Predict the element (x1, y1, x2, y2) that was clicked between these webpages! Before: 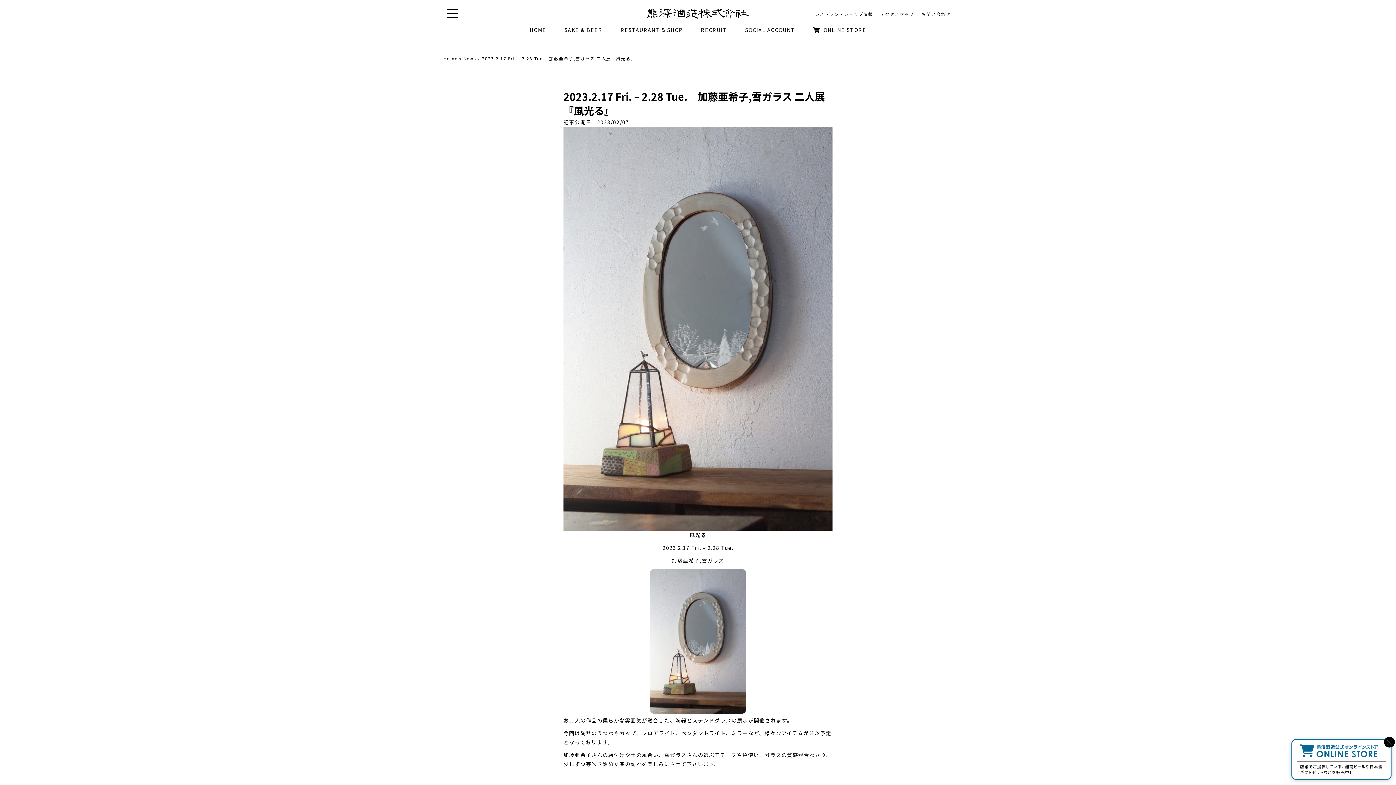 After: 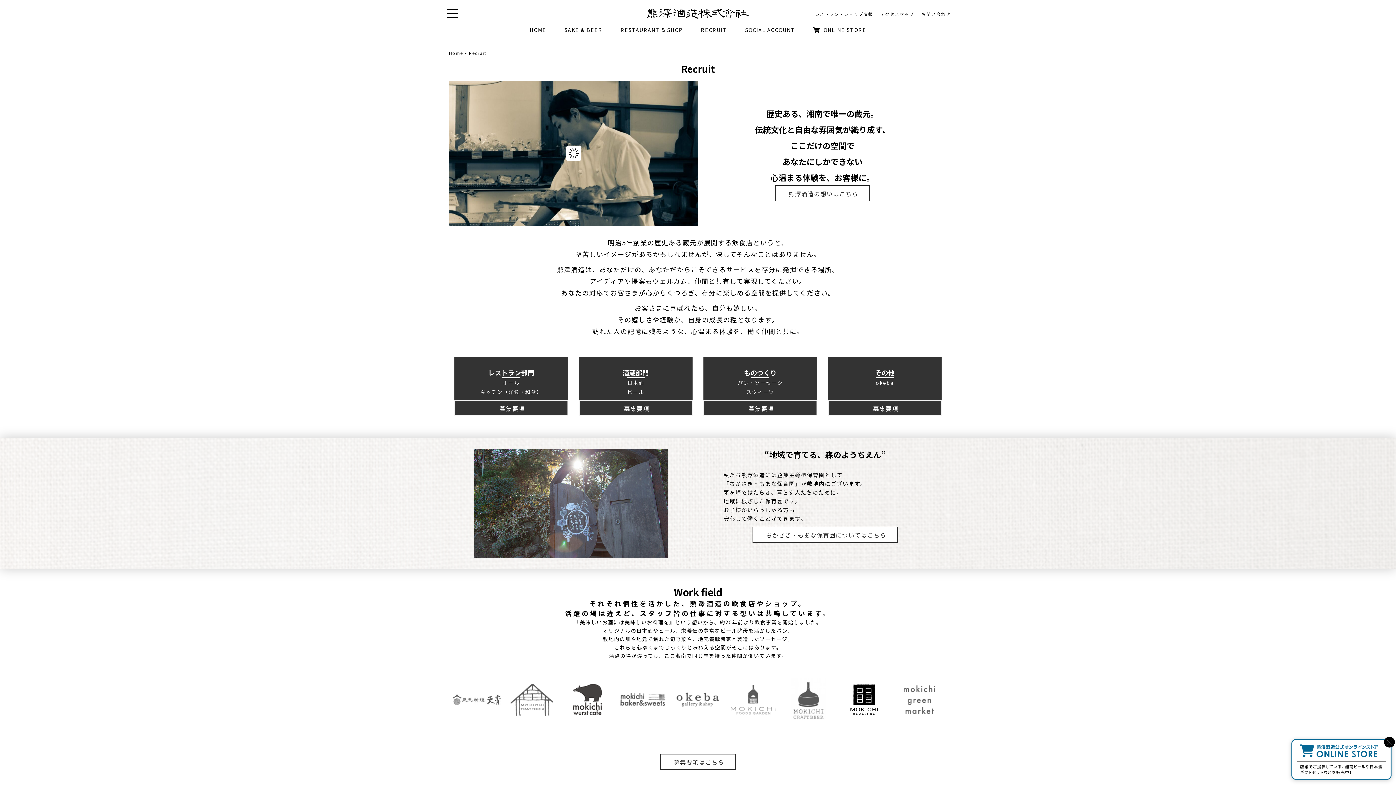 Action: bbox: (697, 21, 730, 38) label: RECRUIT